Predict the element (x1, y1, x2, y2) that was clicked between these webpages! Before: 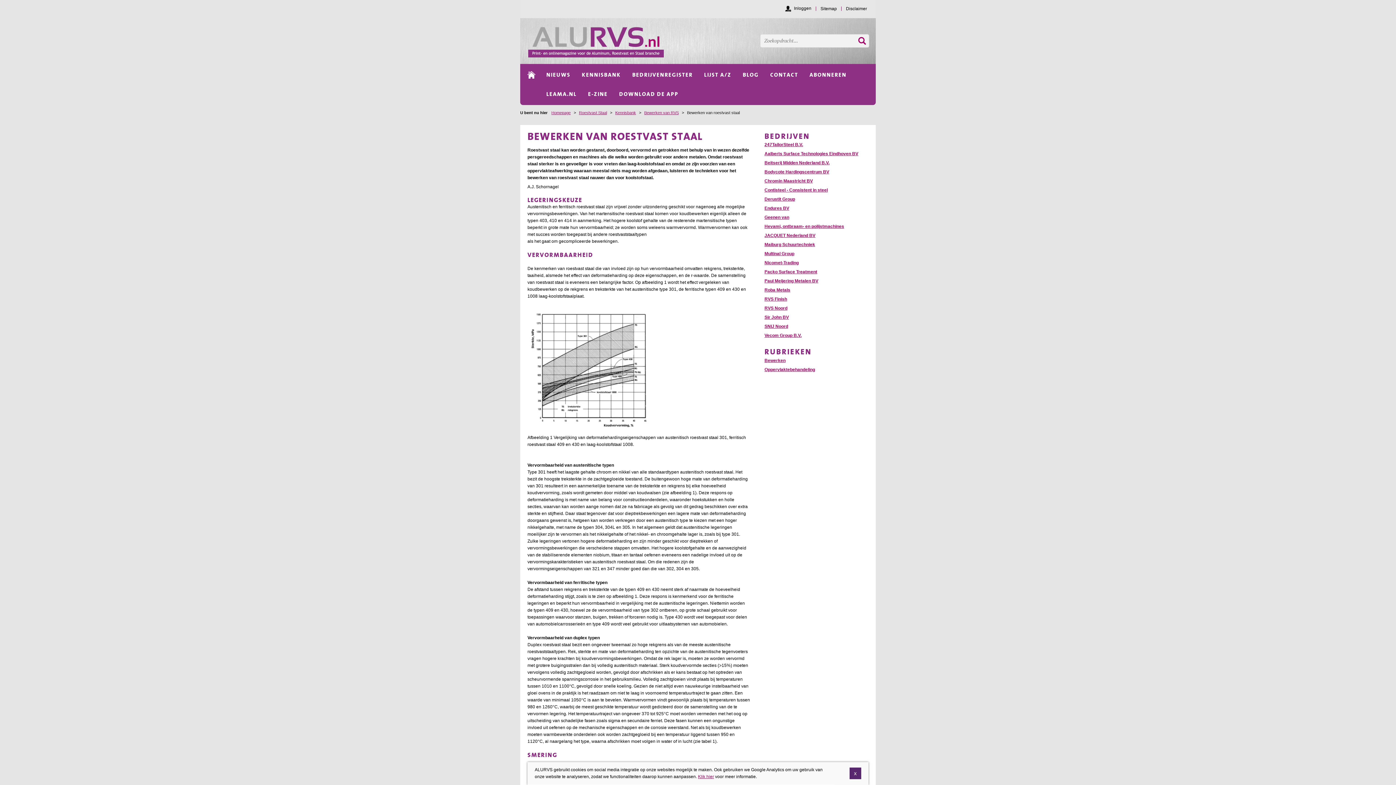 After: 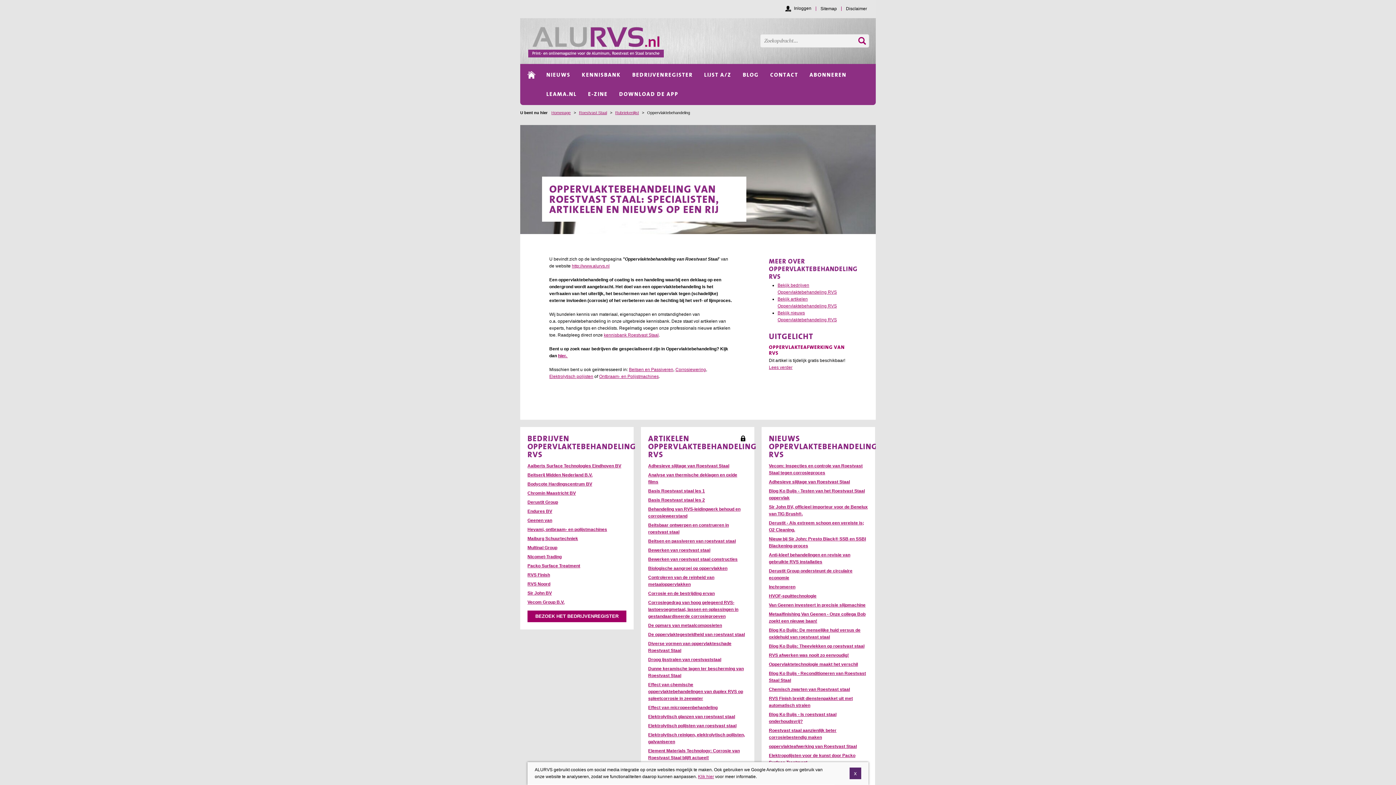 Action: bbox: (764, 367, 815, 372) label: Oppervlaktebehandeling